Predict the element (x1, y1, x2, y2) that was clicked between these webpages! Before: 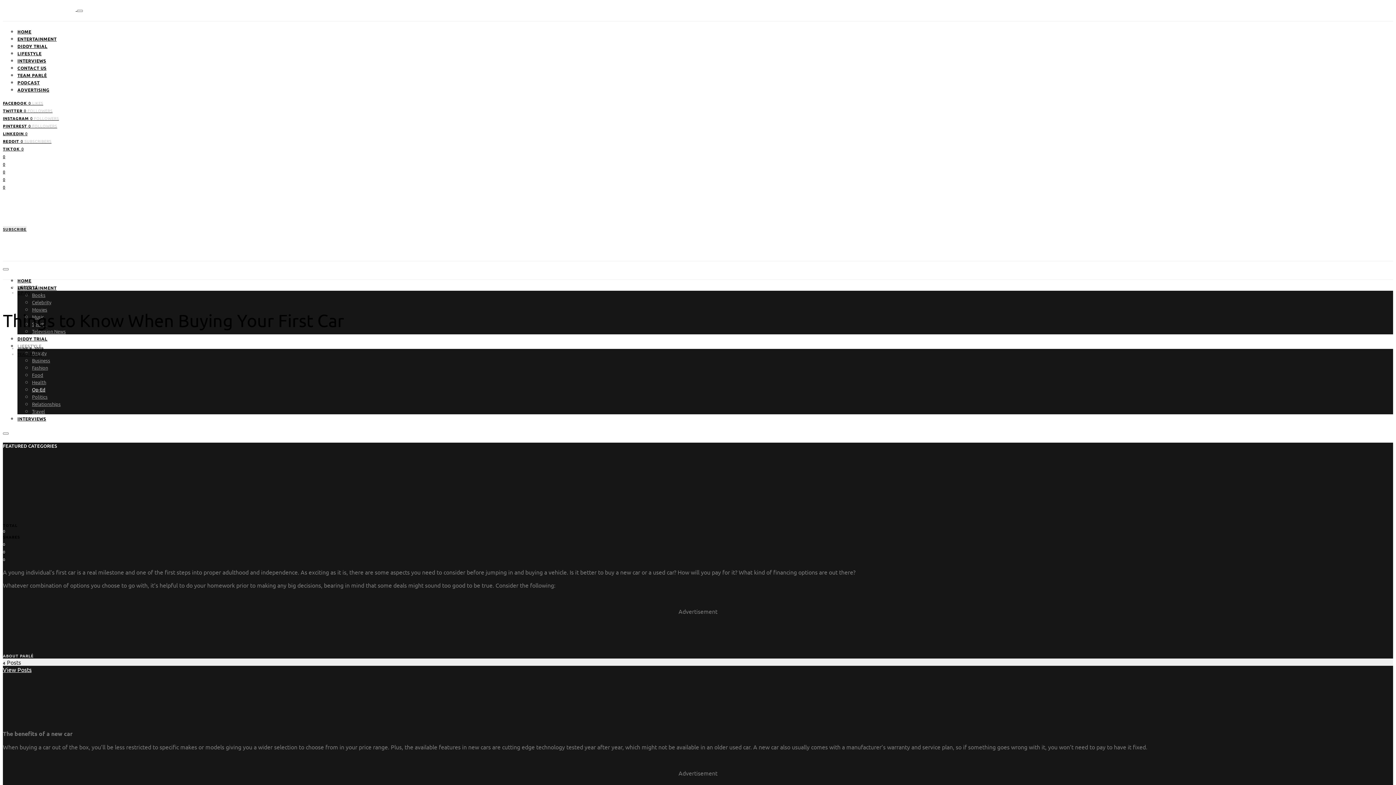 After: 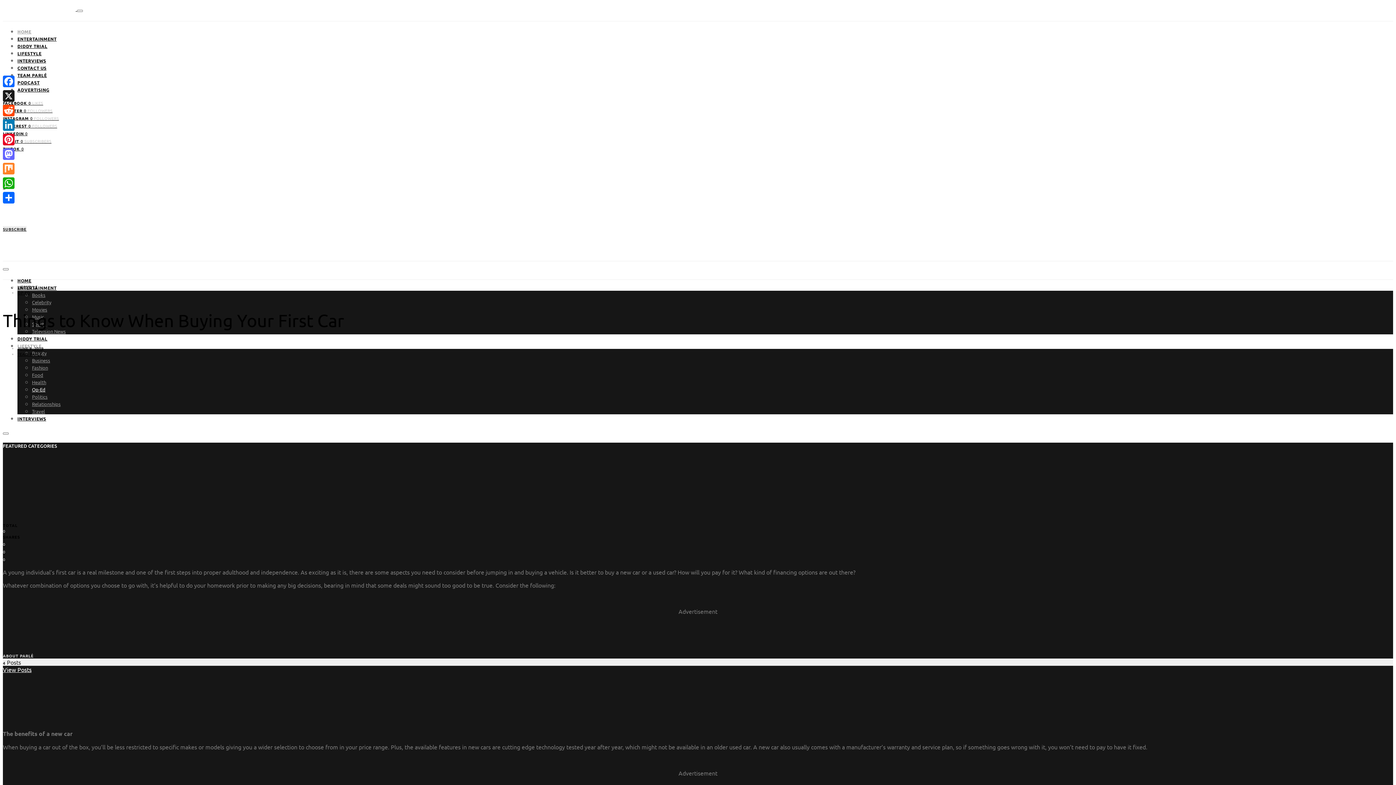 Action: bbox: (17, 28, 31, 34) label: HOME